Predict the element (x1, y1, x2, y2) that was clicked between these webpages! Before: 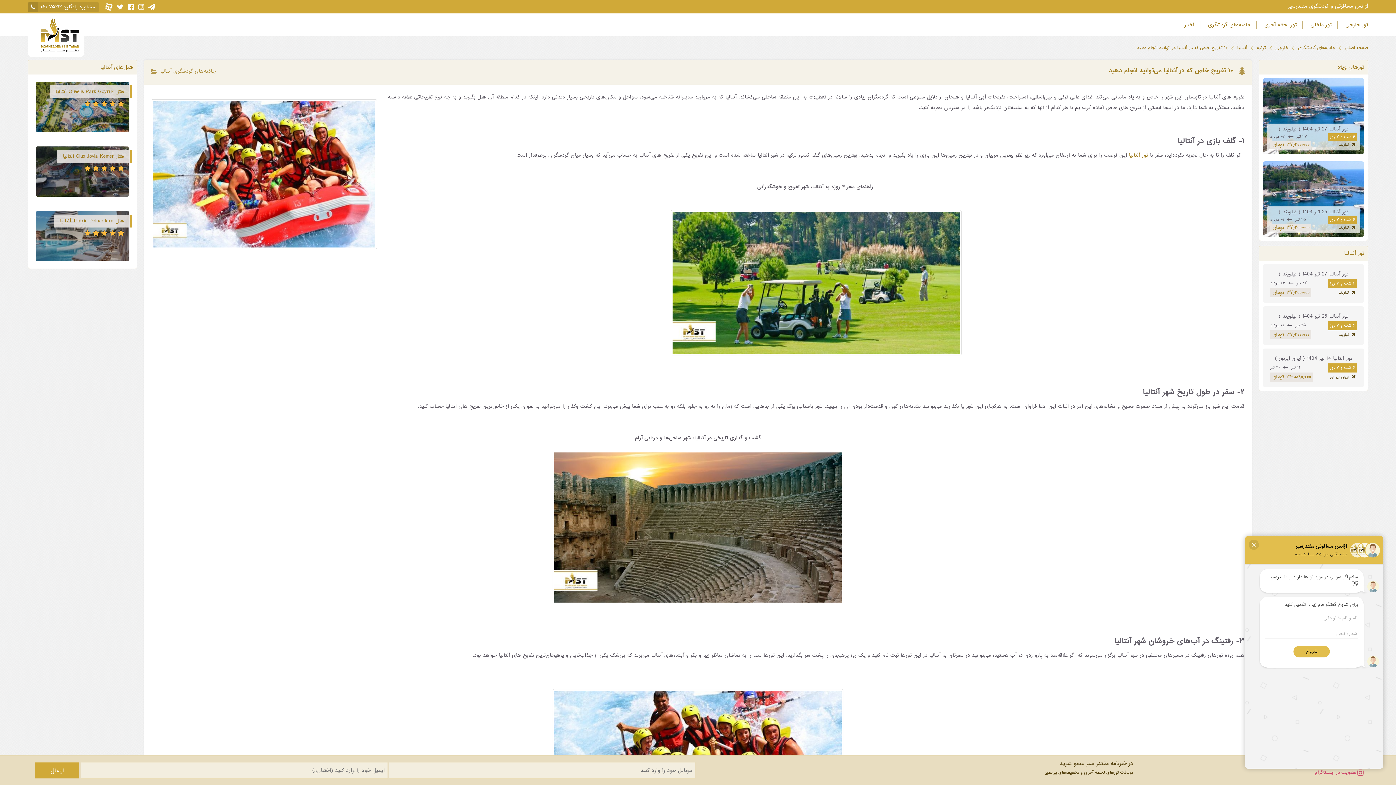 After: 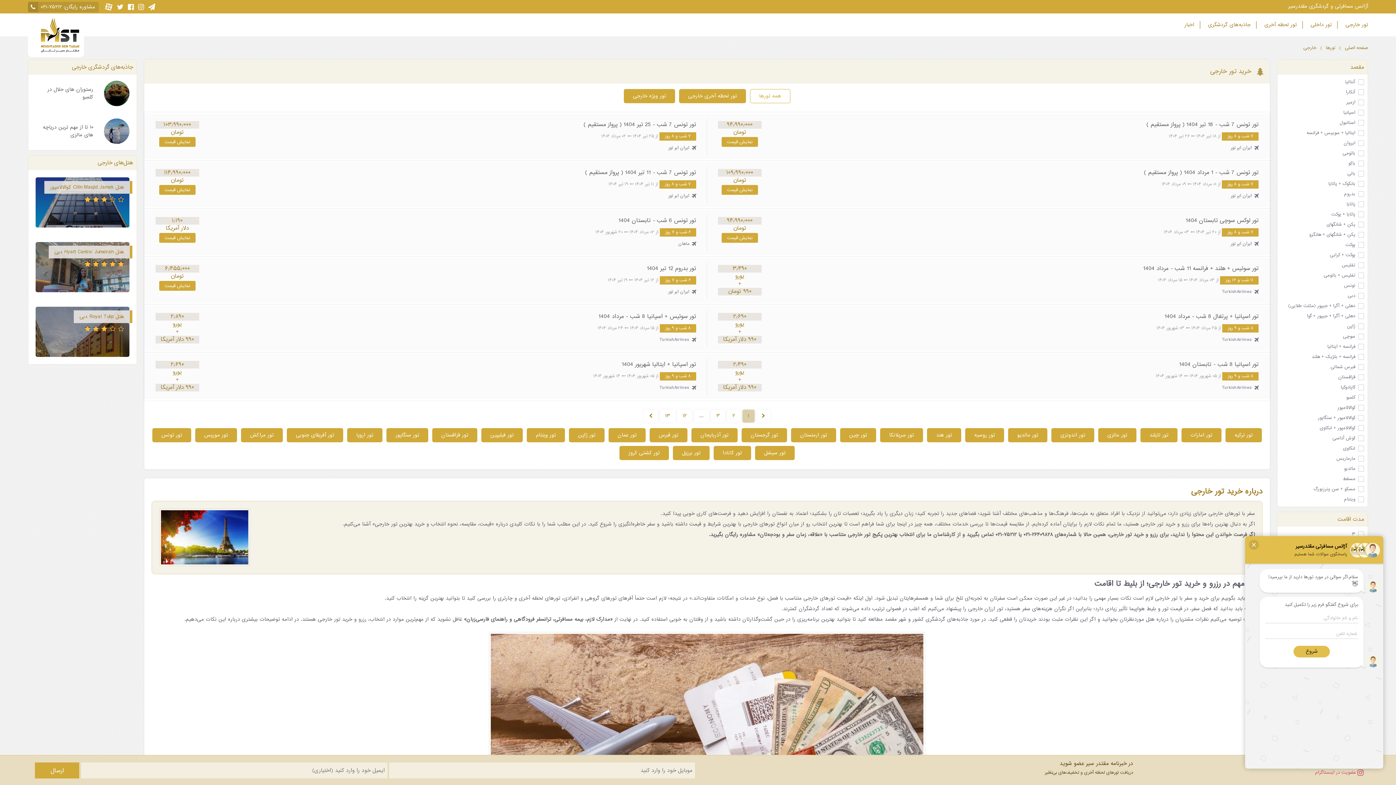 Action: label: تور خارجی  bbox: (1332, 18, 1368, 31)